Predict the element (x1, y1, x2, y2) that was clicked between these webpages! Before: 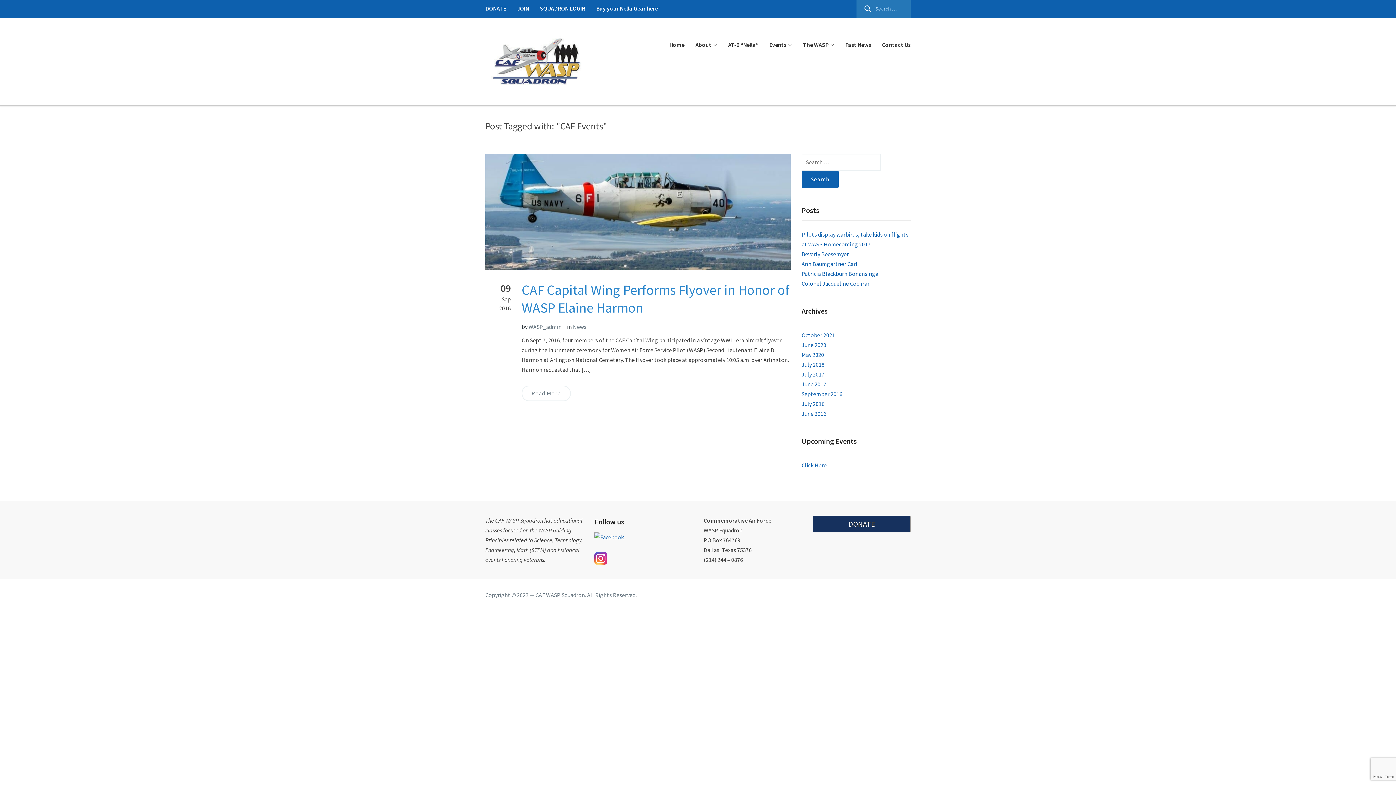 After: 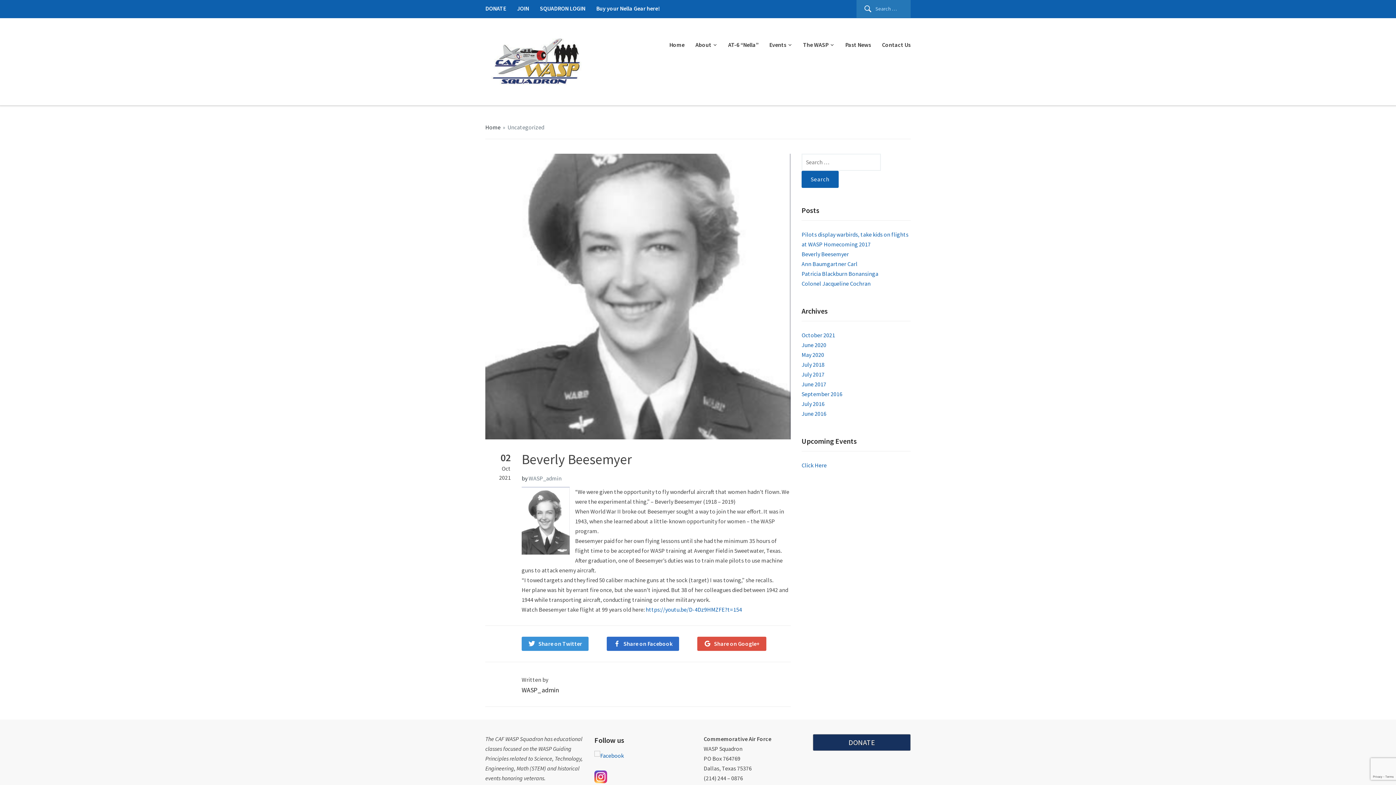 Action: label: Beverly Beesemyer bbox: (801, 250, 849, 257)